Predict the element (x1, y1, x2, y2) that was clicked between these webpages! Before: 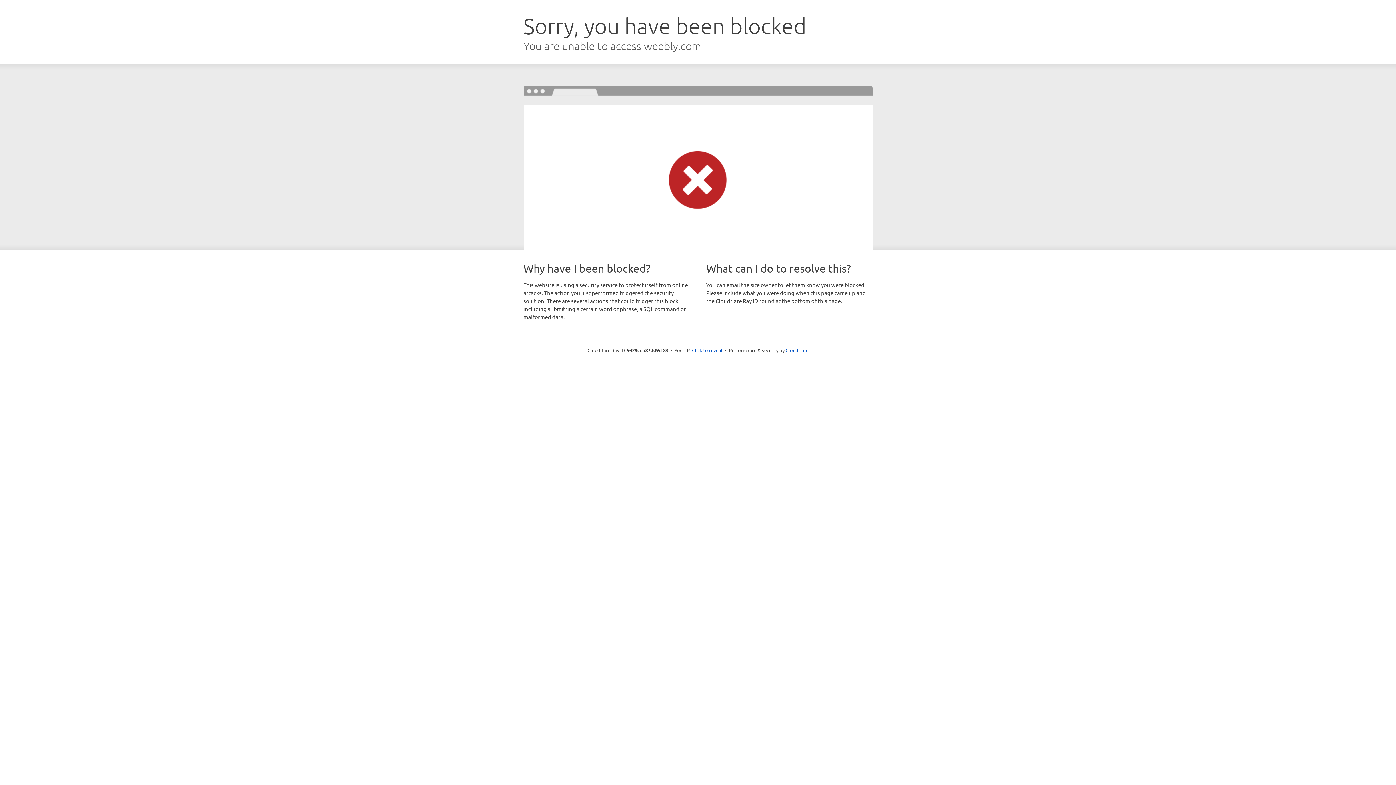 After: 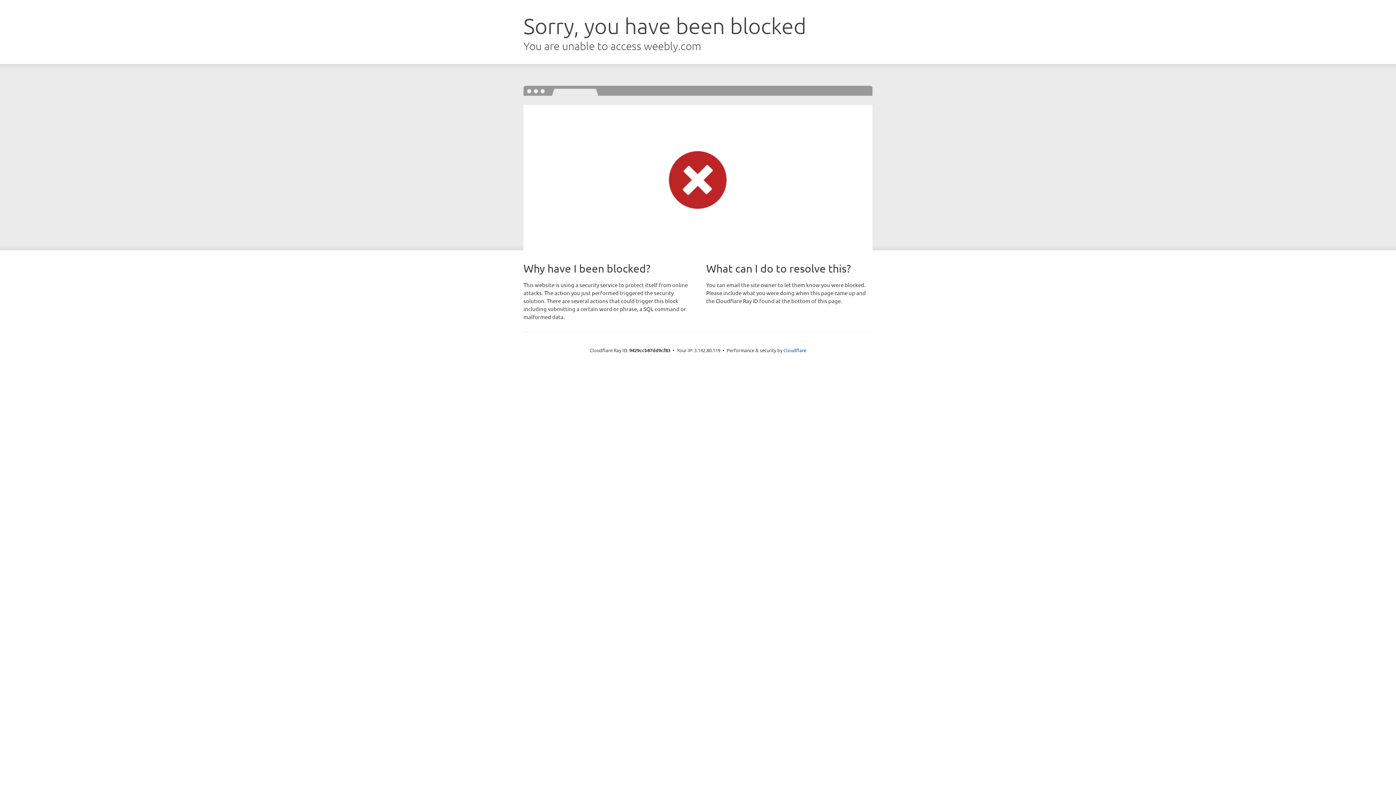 Action: bbox: (692, 346, 722, 353) label: Click to reveal